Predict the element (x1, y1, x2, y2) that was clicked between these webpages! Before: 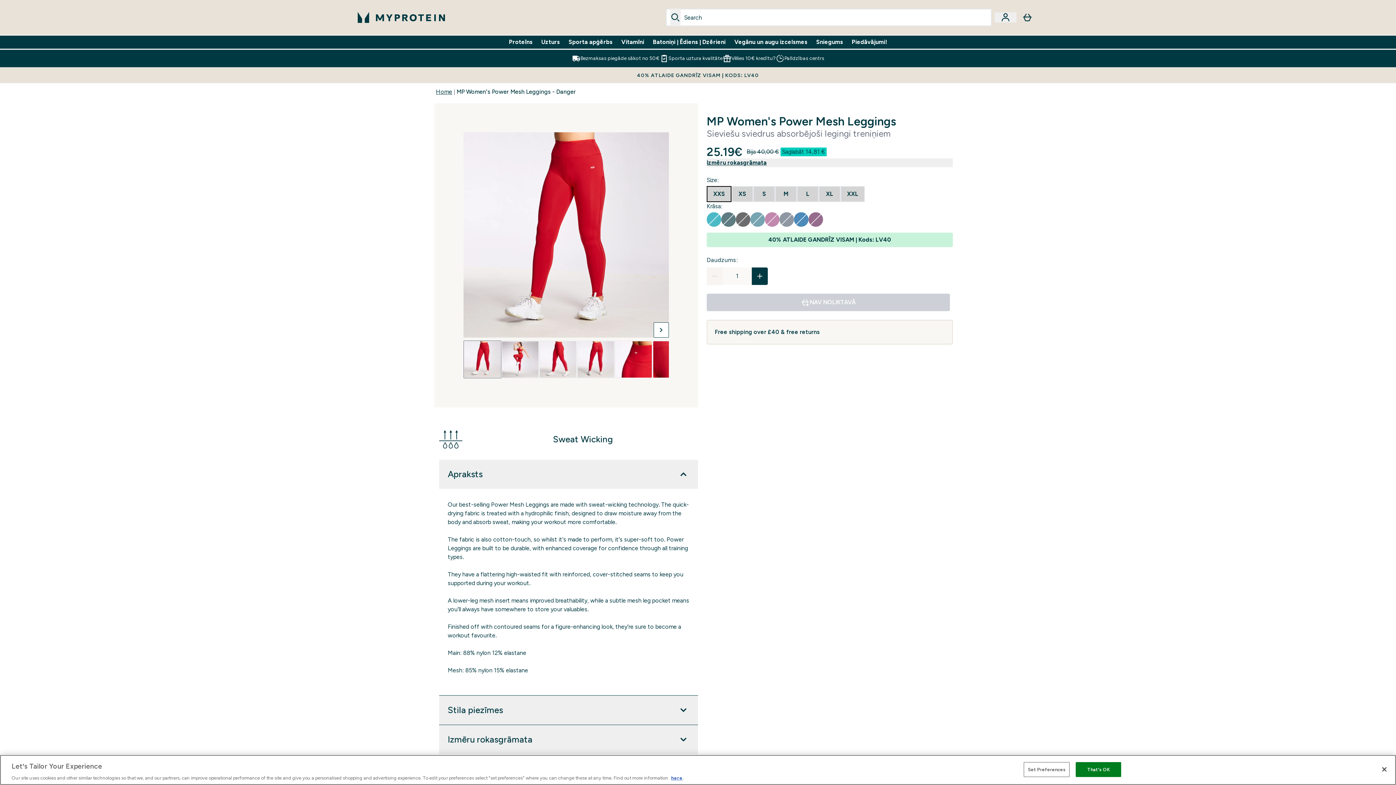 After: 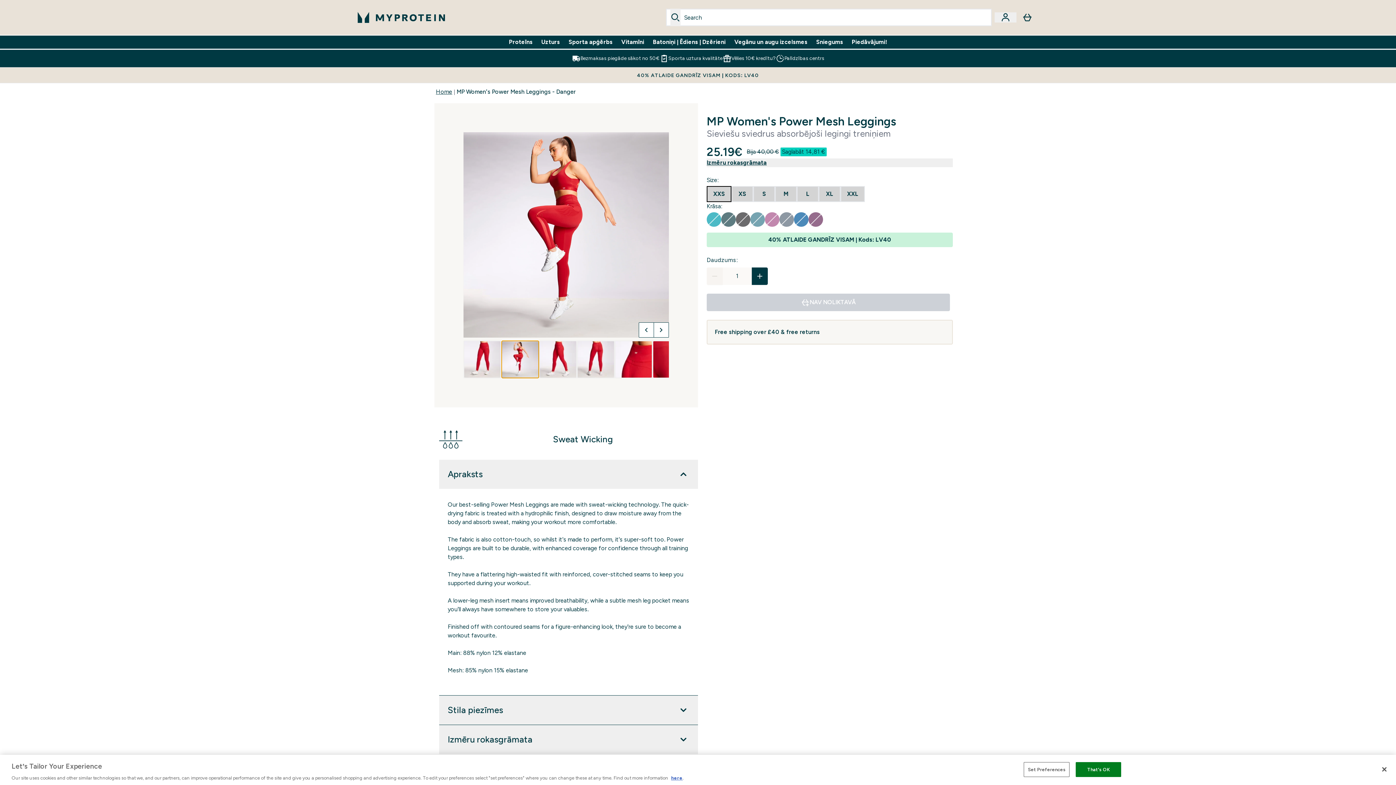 Action: bbox: (501, 340, 539, 378) label: Open image 2